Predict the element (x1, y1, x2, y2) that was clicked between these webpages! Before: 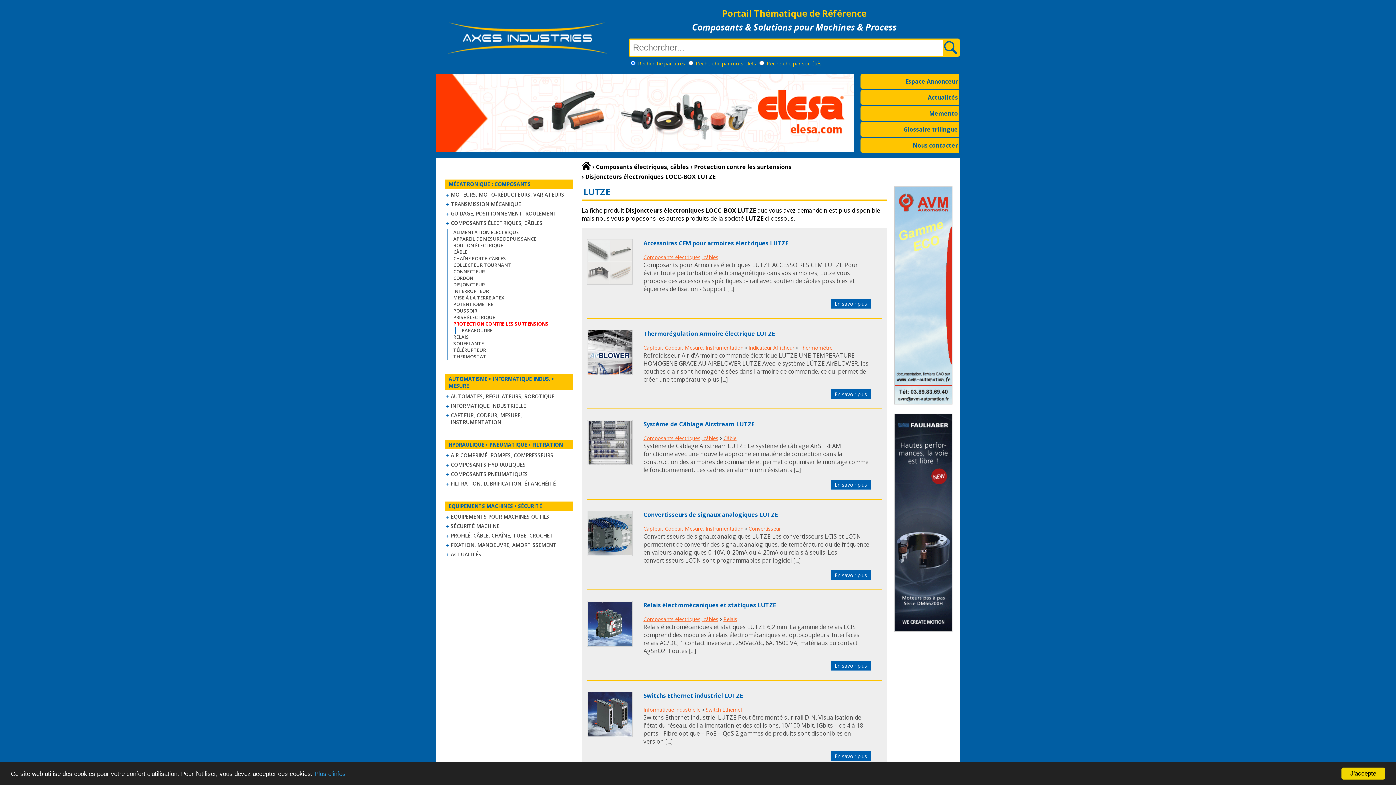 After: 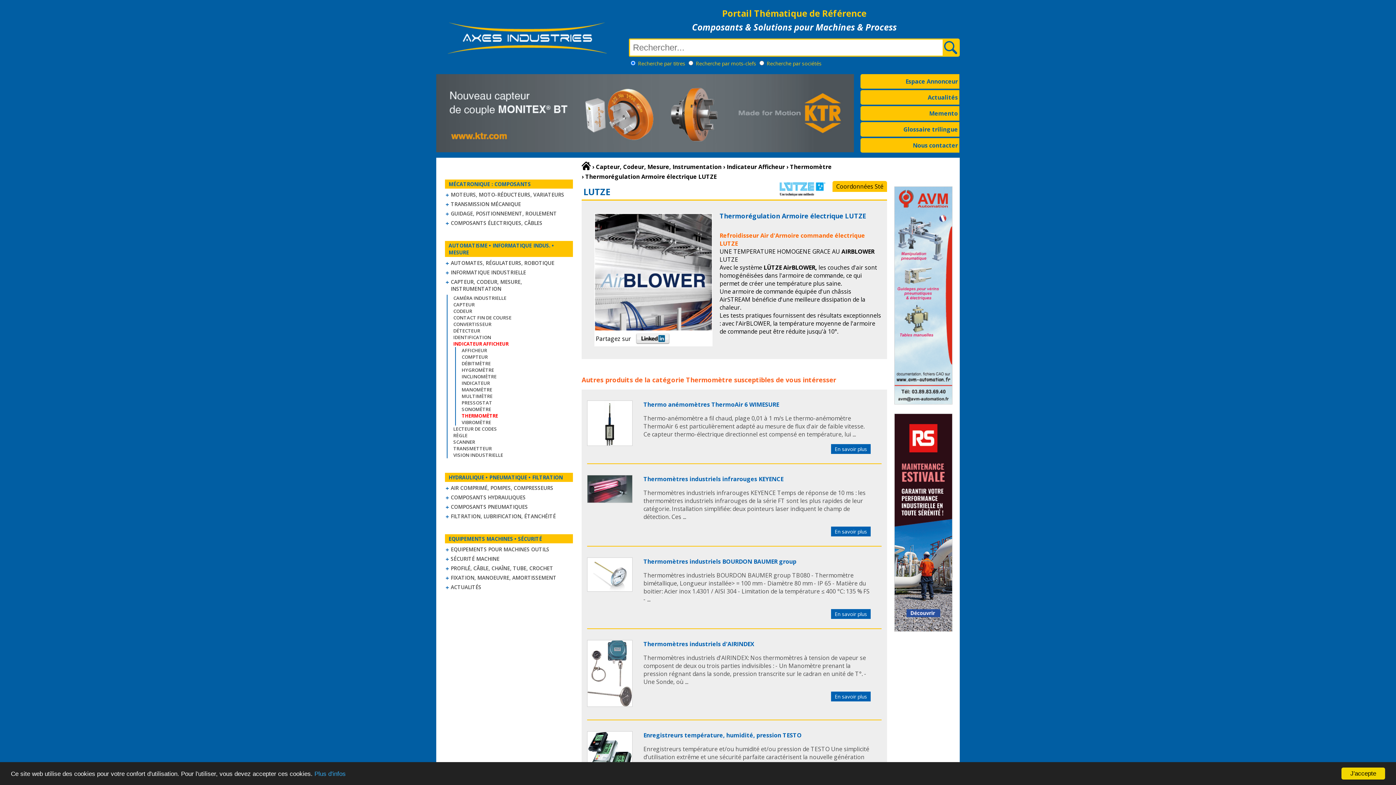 Action: bbox: (587, 368, 632, 376)